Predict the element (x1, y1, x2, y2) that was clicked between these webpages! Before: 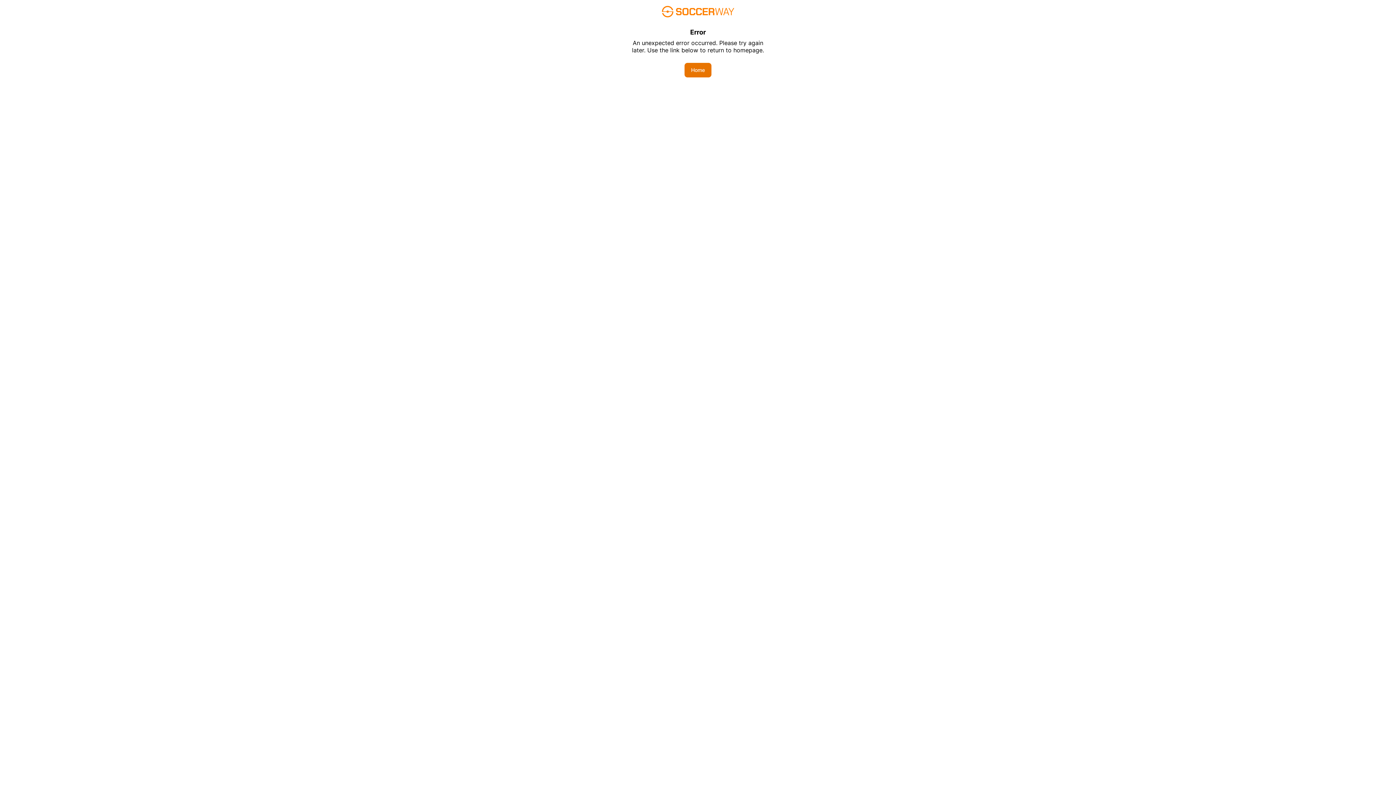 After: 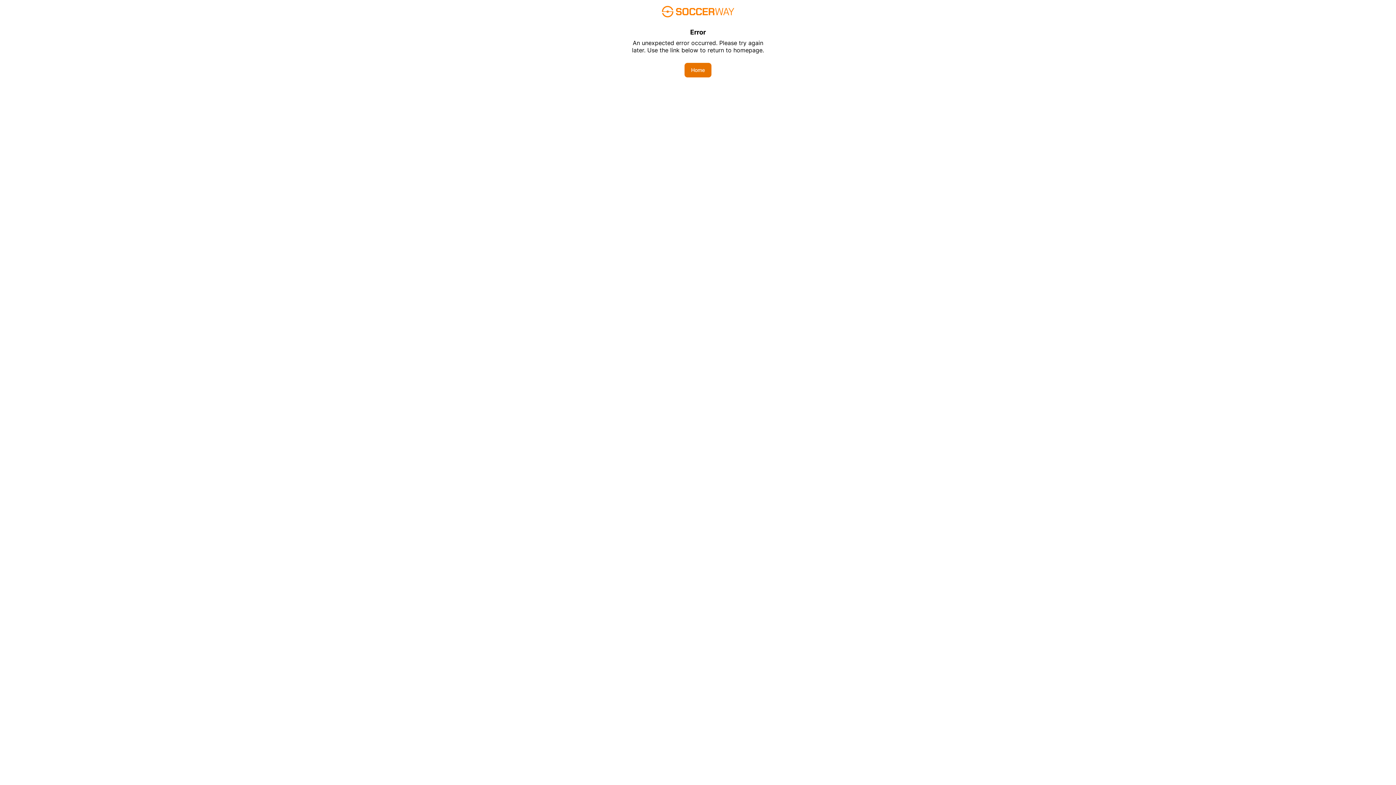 Action: bbox: (684, 62, 711, 77) label: Home